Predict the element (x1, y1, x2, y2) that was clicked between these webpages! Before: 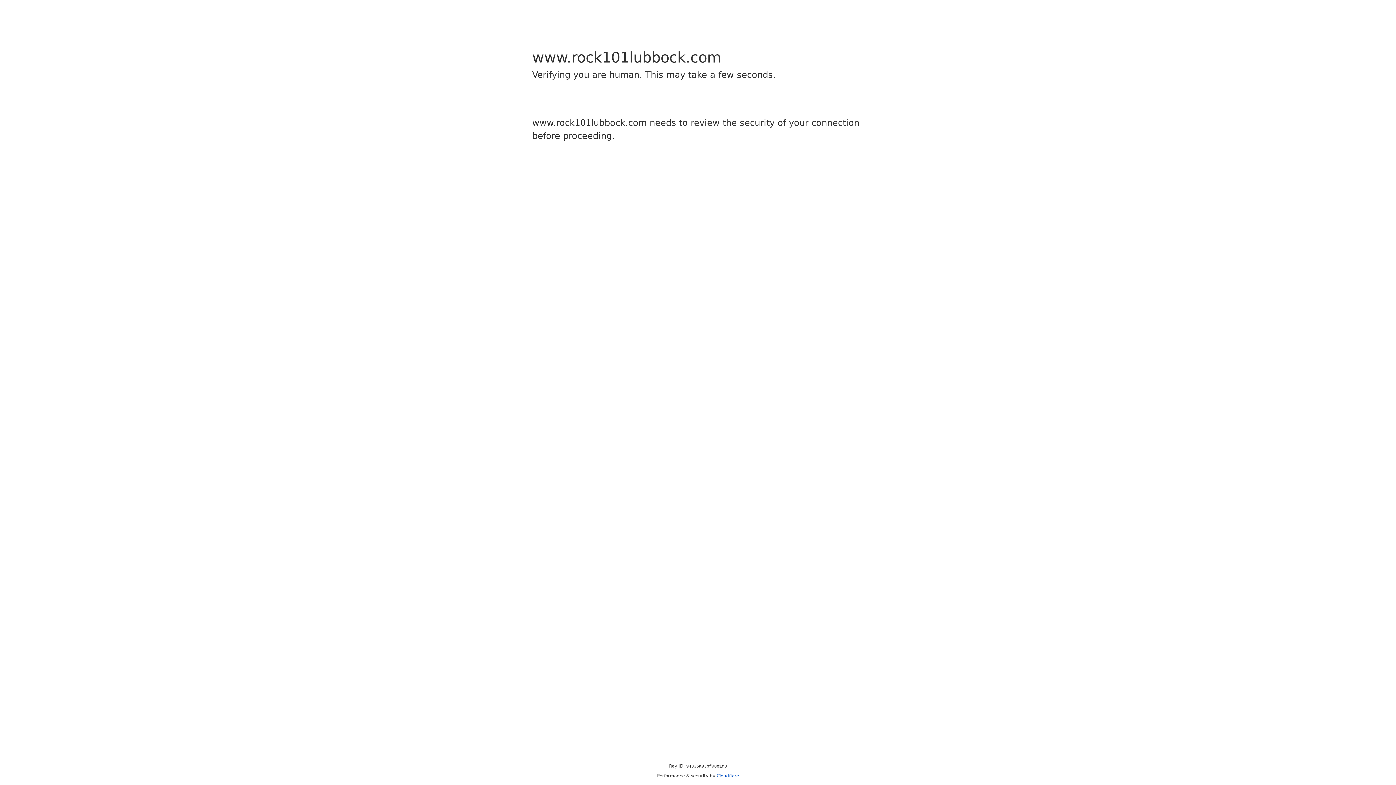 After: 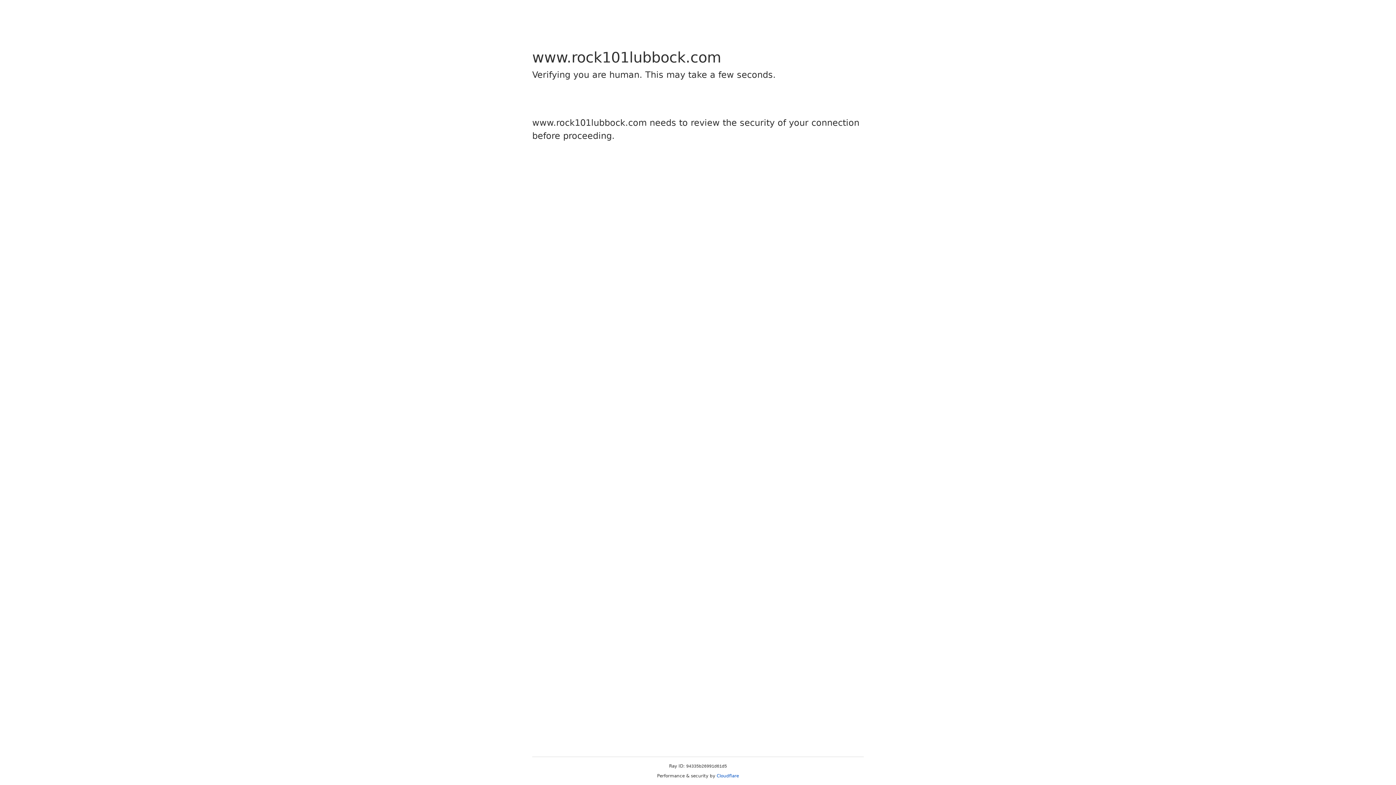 Action: bbox: (716, 773, 739, 778) label: Cloudflare